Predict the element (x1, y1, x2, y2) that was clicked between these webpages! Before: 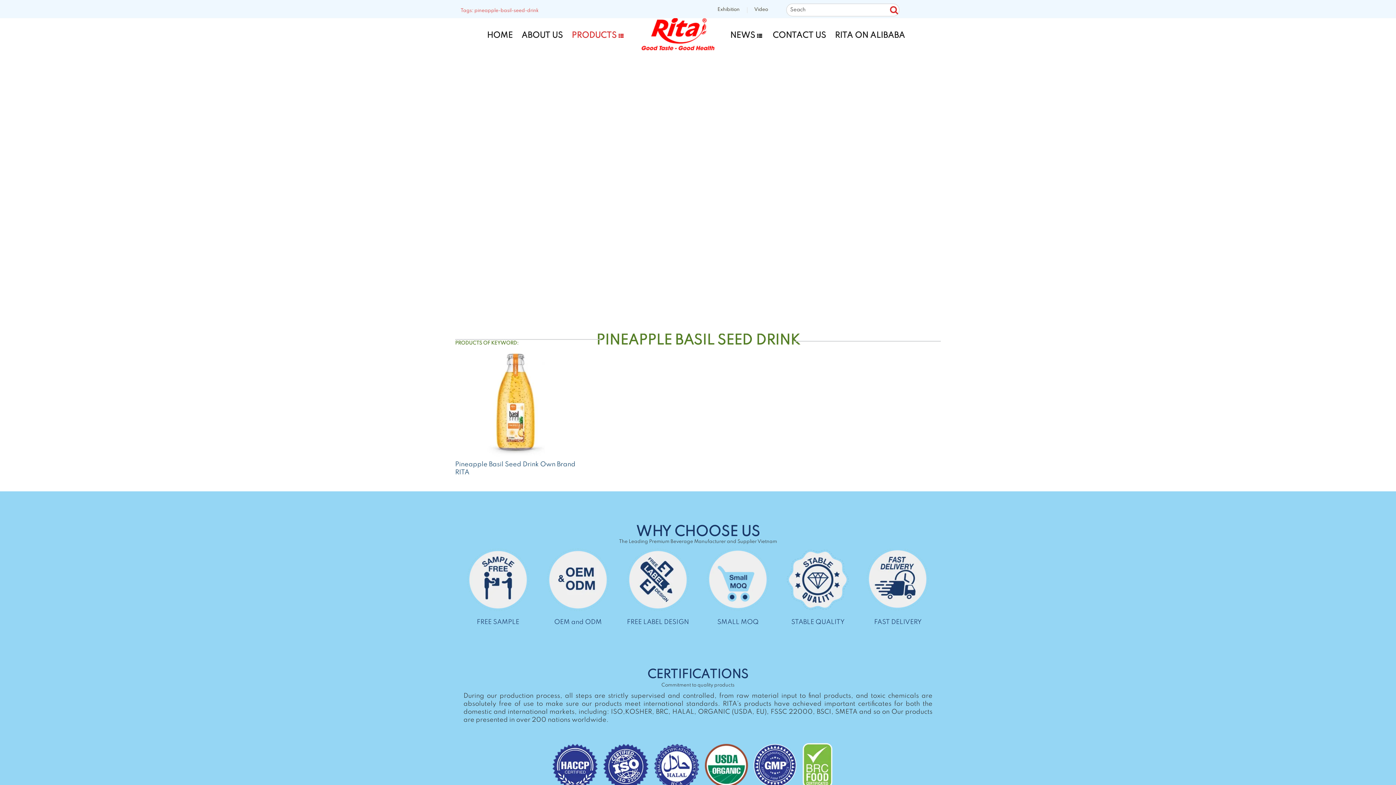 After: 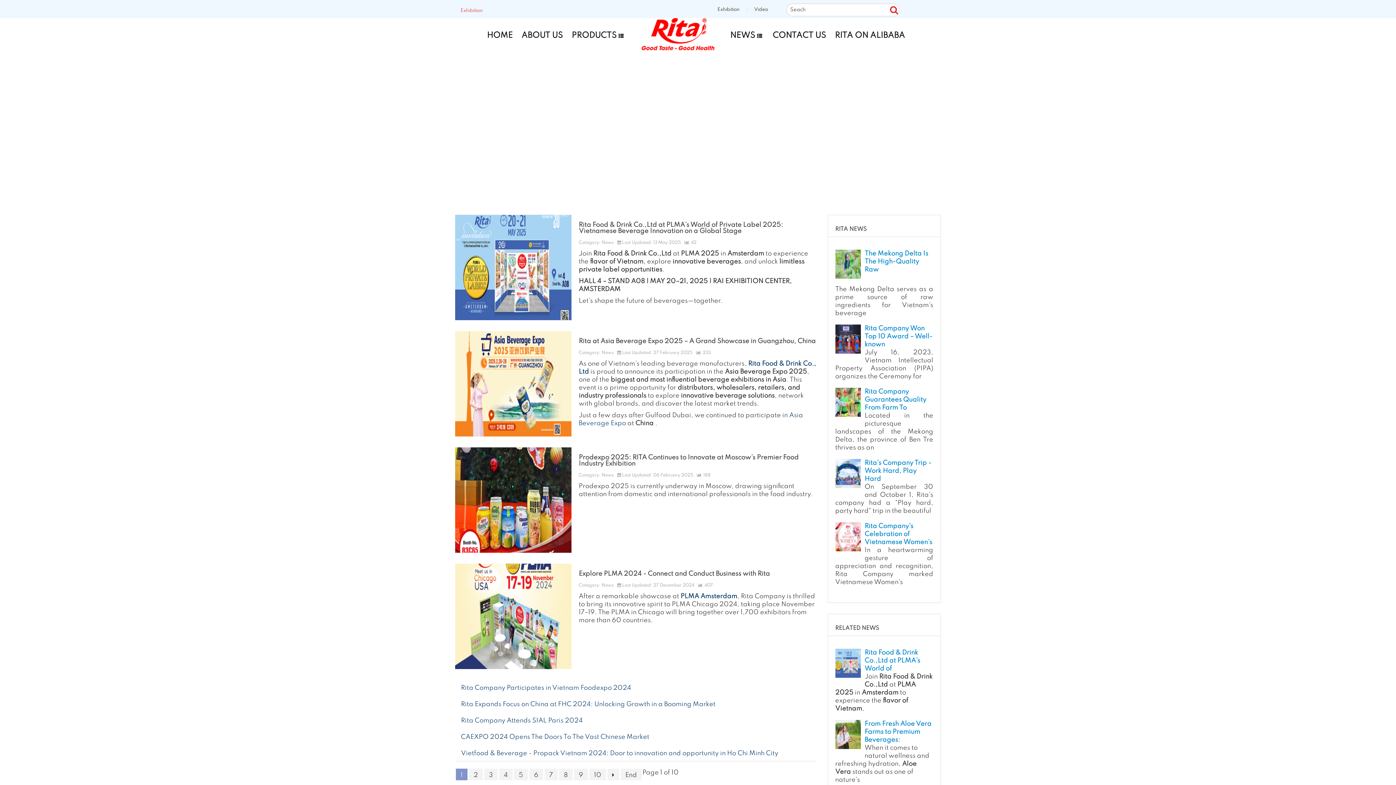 Action: label: Exhibition bbox: (710, 3, 747, 16)